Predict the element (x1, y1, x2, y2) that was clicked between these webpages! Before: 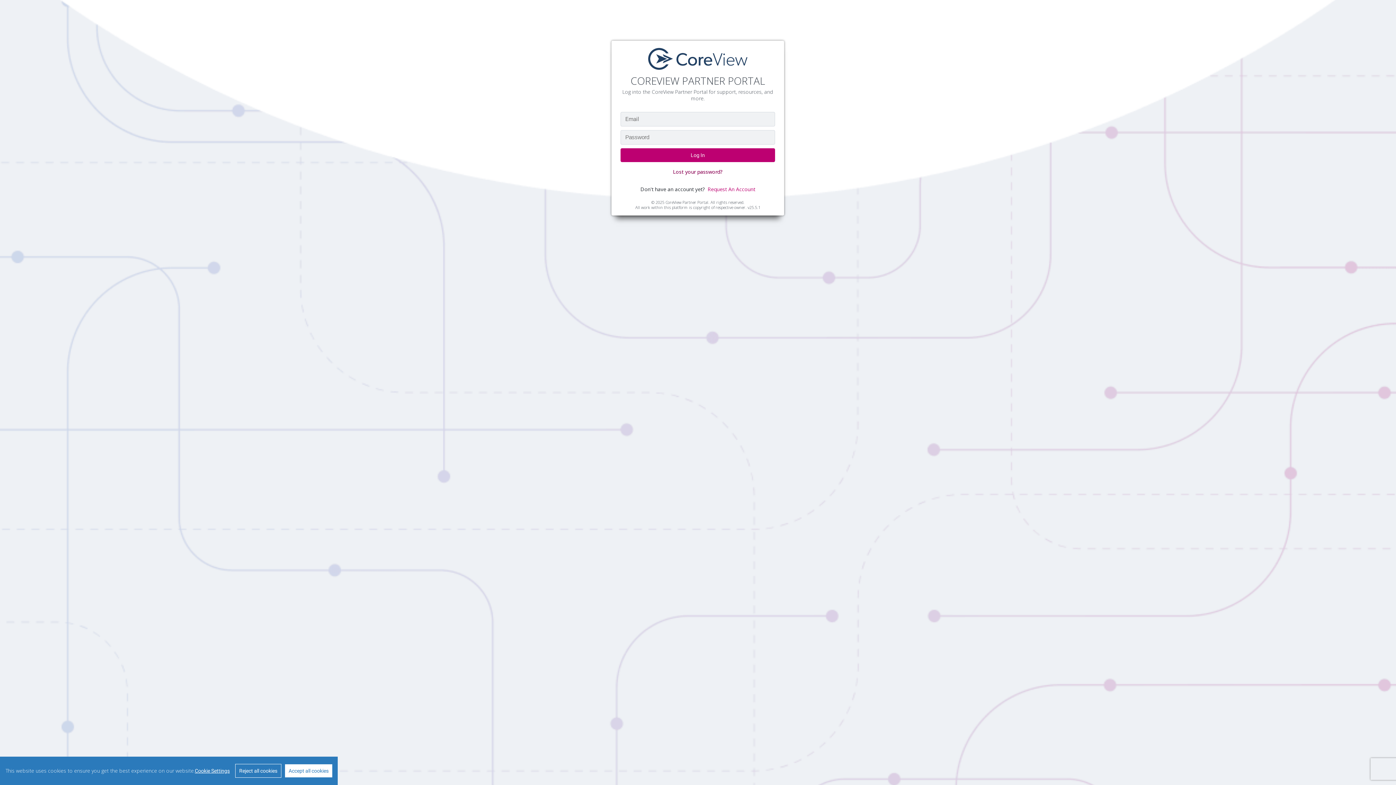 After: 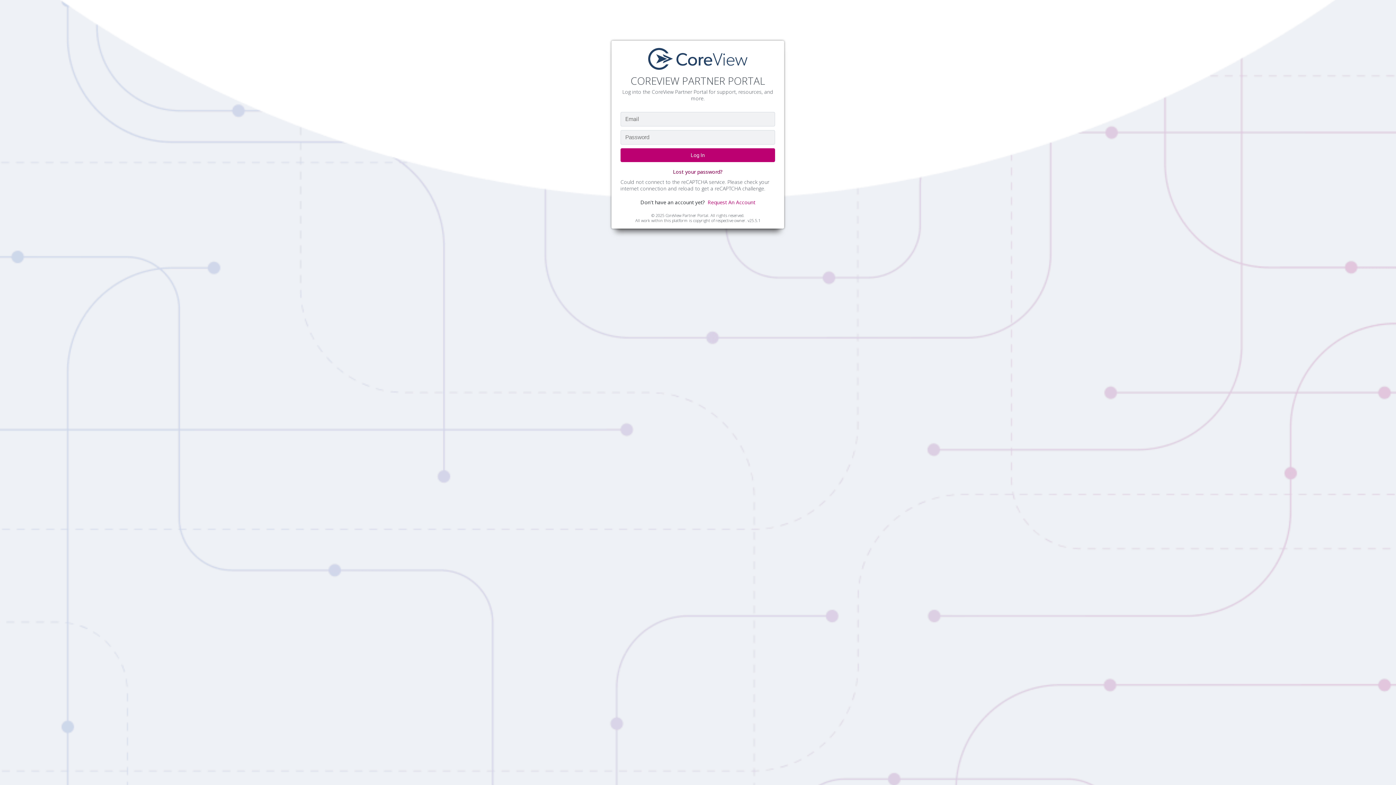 Action: bbox: (285, 764, 332, 777) label: Accept all cookies